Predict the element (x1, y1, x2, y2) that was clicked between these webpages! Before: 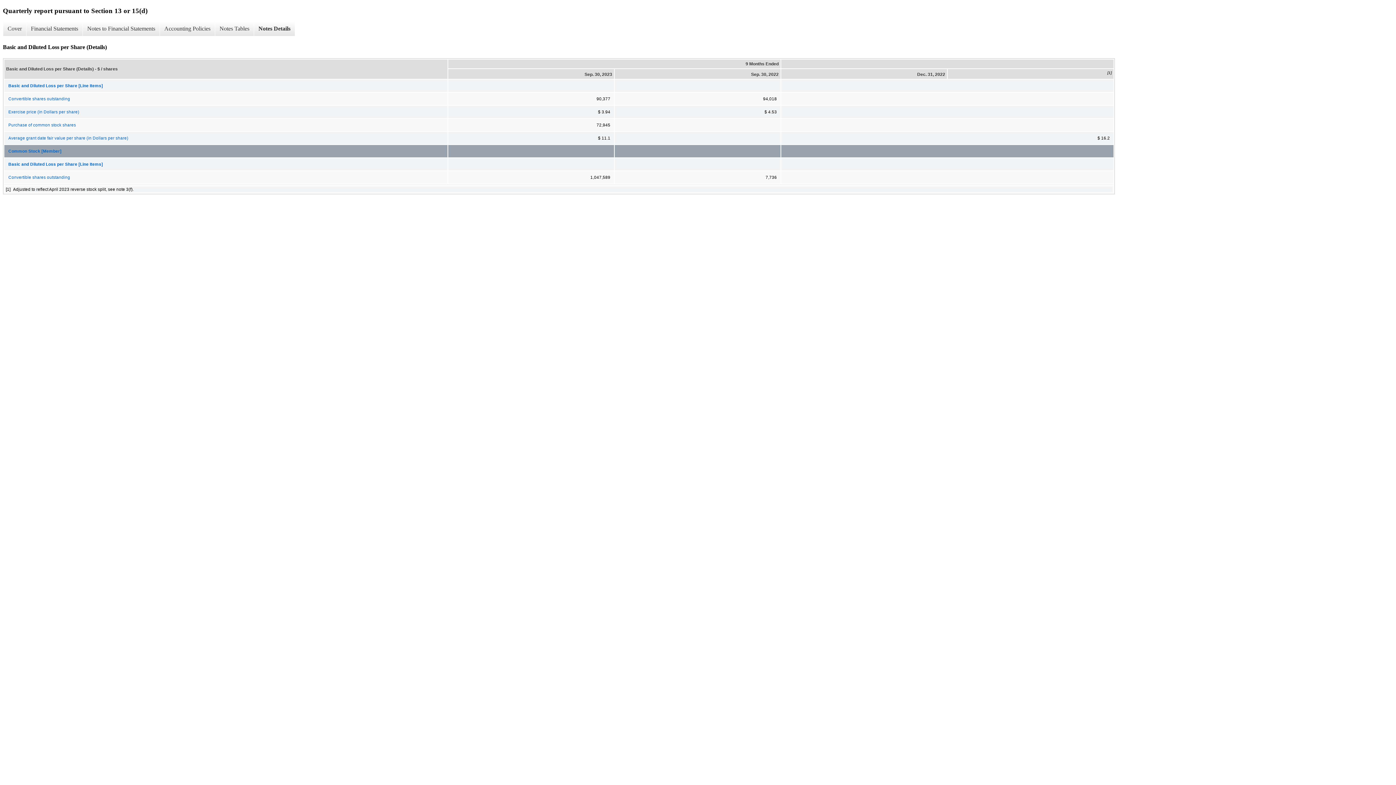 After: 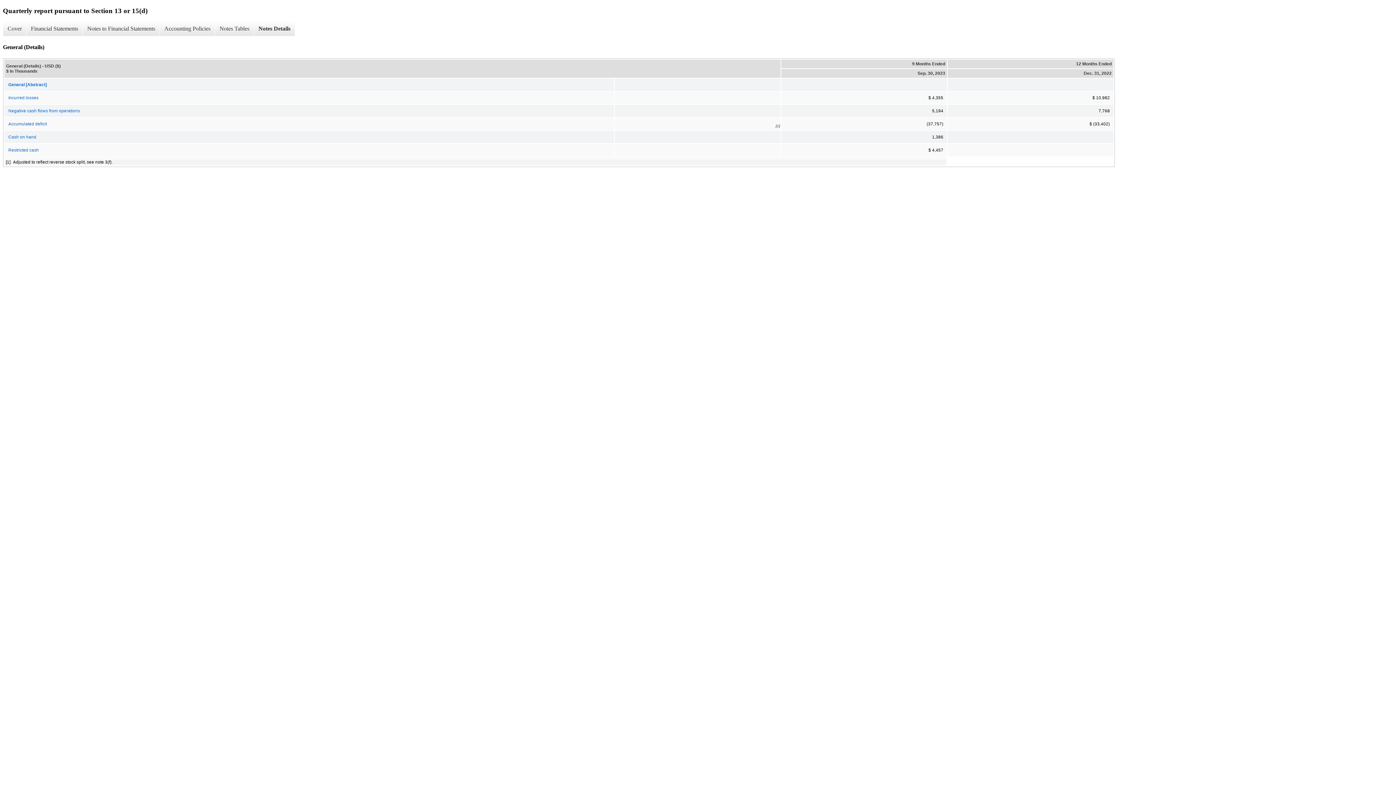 Action: label: Notes Details bbox: (253, 21, 294, 36)